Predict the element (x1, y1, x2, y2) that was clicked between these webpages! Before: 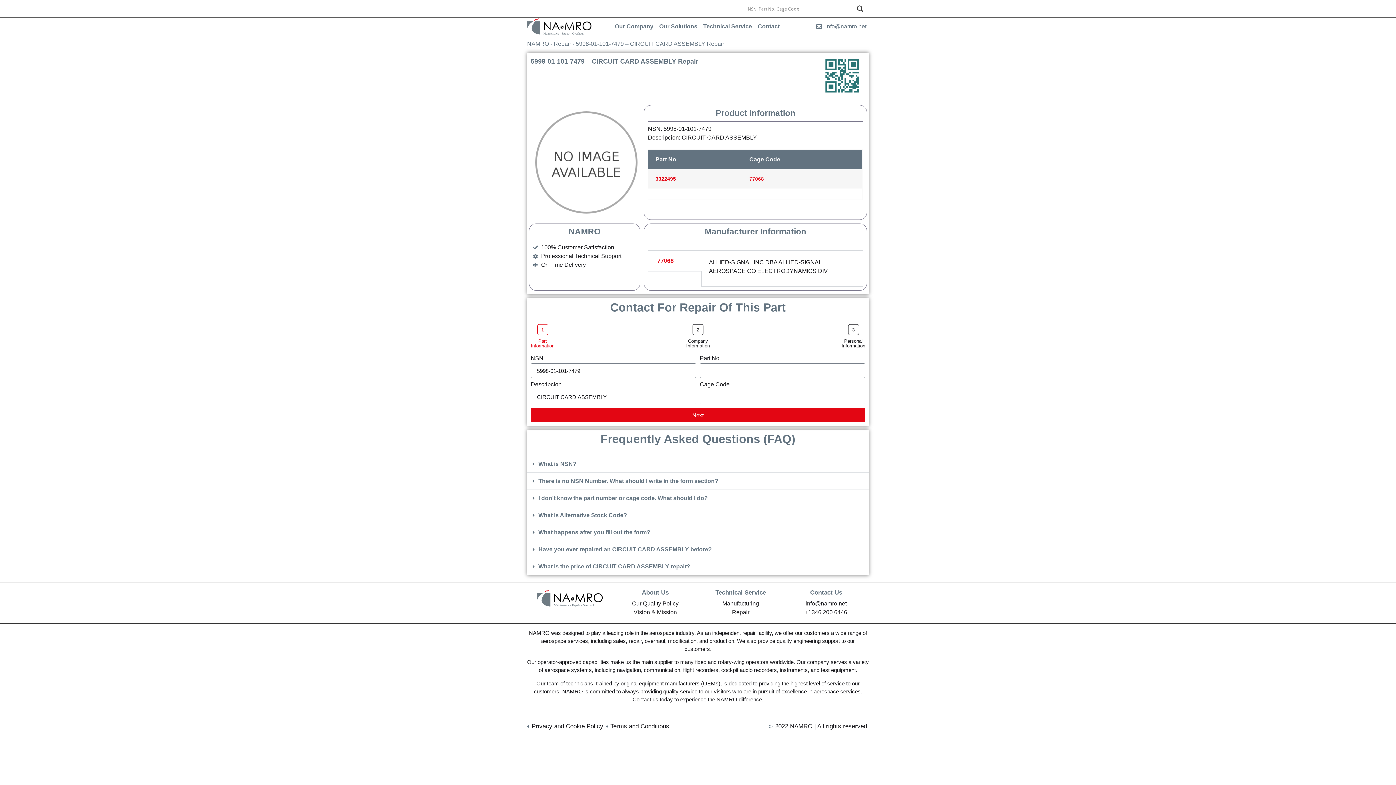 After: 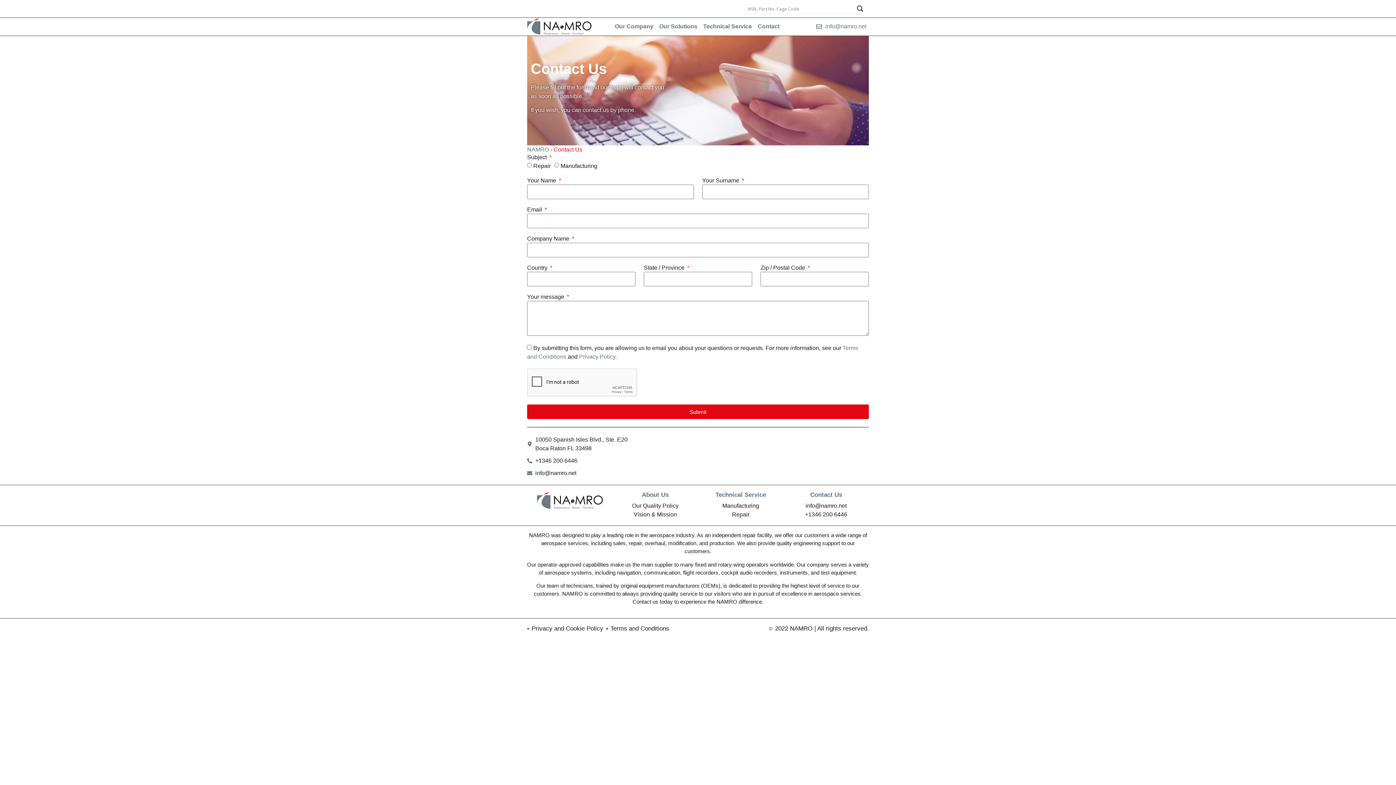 Action: label: Contact Us bbox: (810, 589, 842, 596)